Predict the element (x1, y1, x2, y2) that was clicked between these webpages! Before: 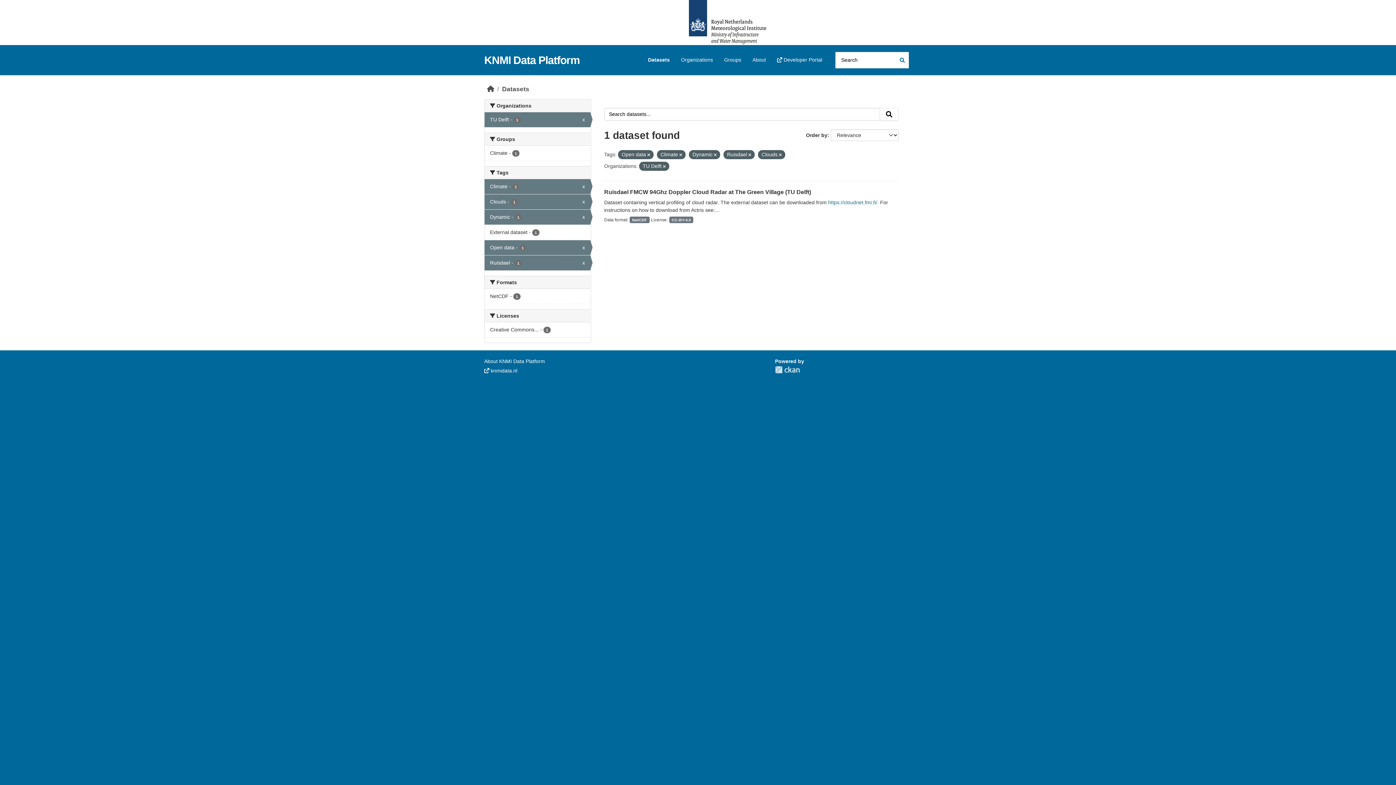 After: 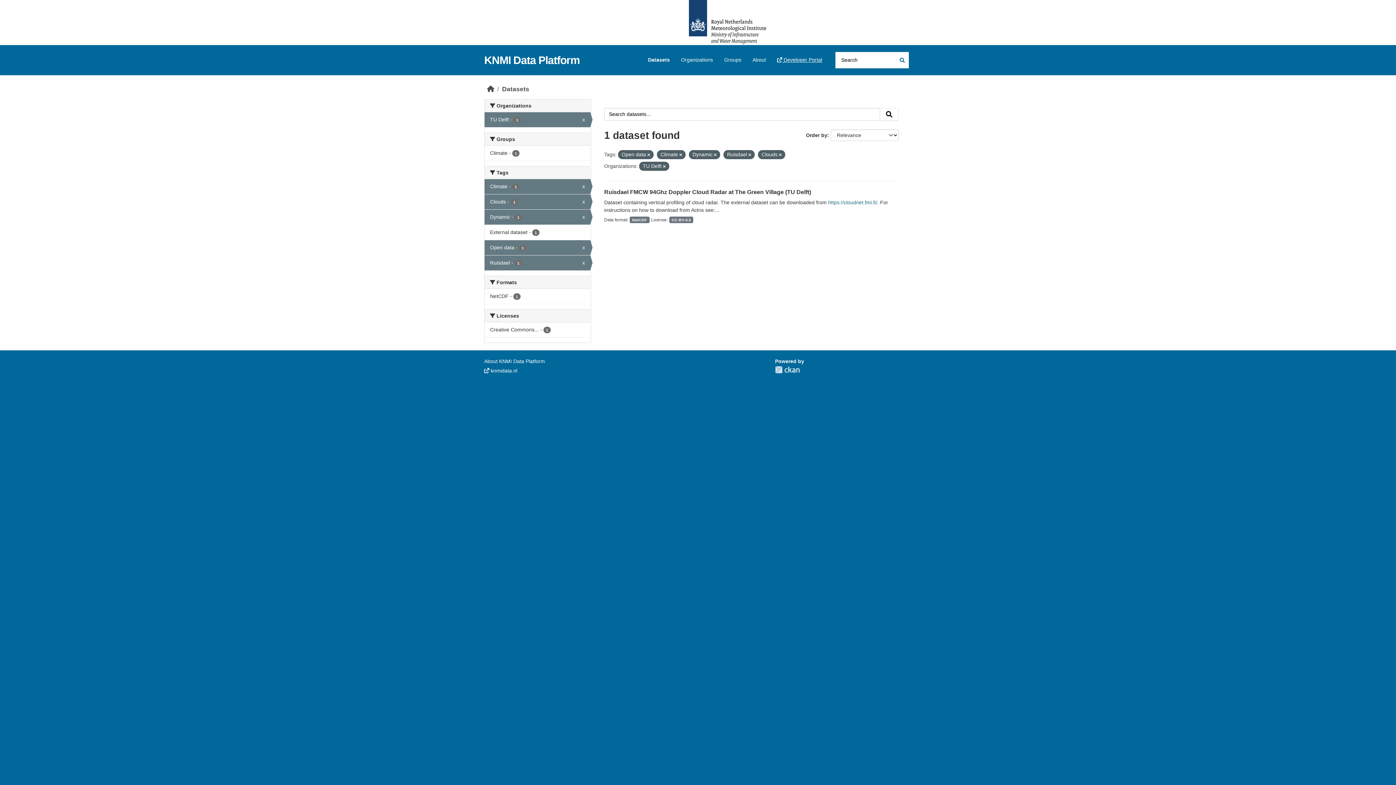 Action: bbox: (772, 53, 827, 66) label:  Developer Portal